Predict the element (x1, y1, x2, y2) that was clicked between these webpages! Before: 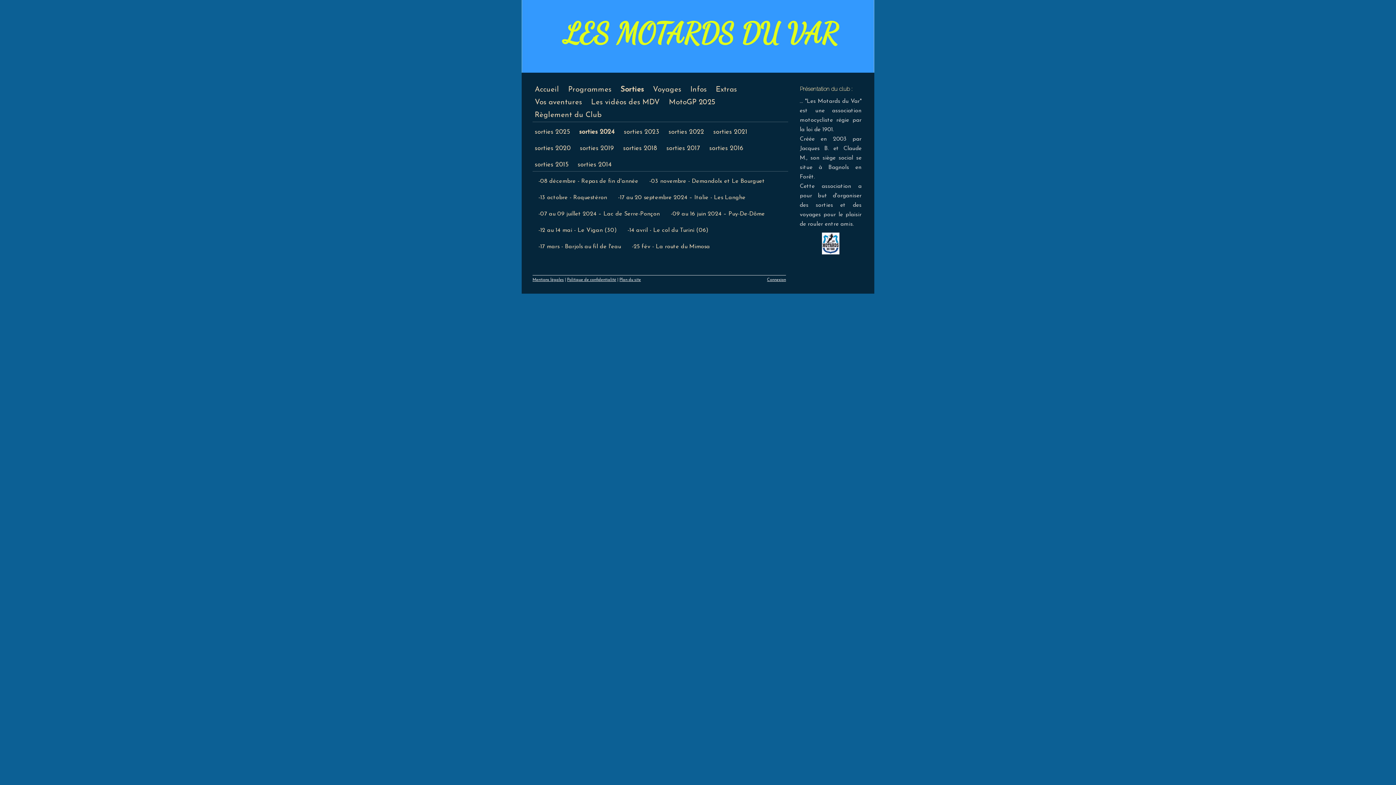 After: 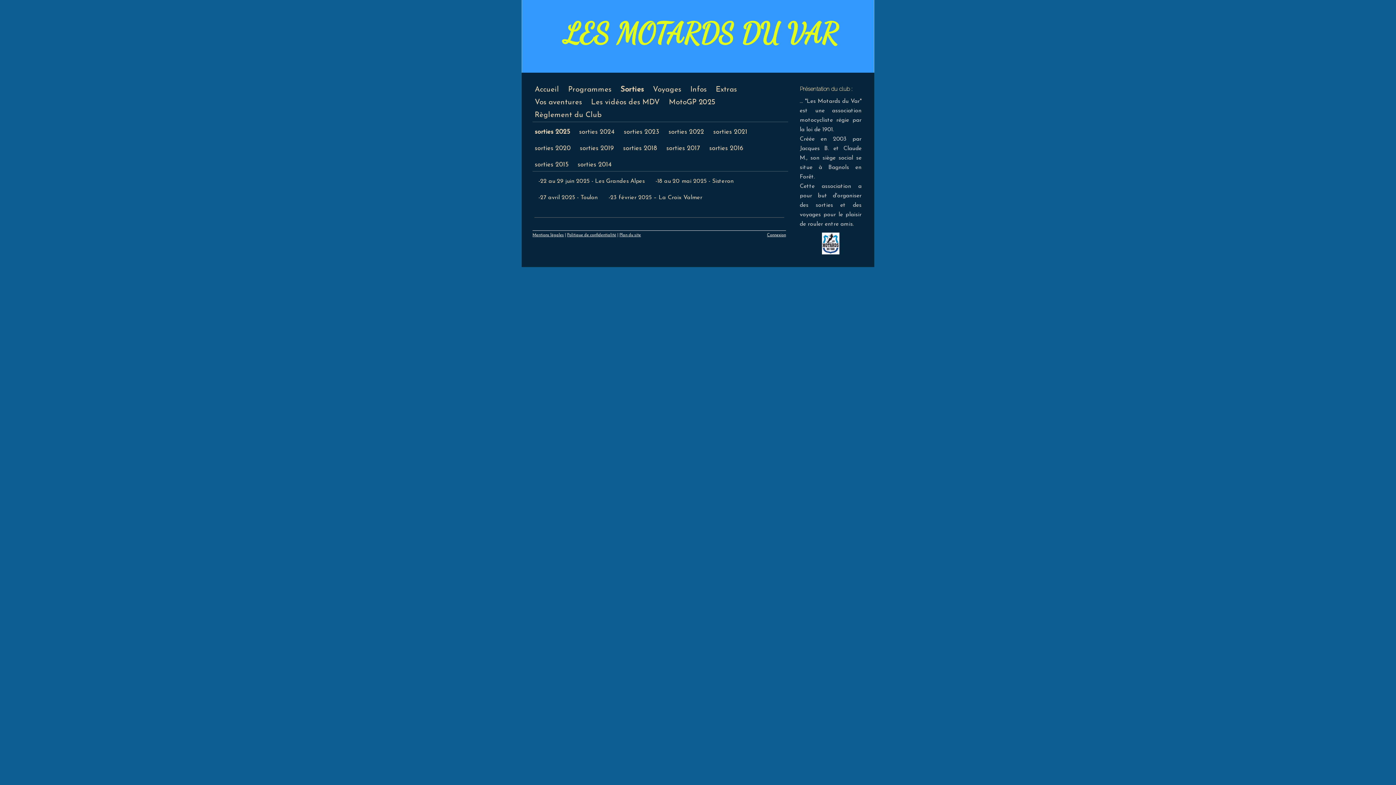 Action: label: sorties 2025 bbox: (534, 122, 579, 138)